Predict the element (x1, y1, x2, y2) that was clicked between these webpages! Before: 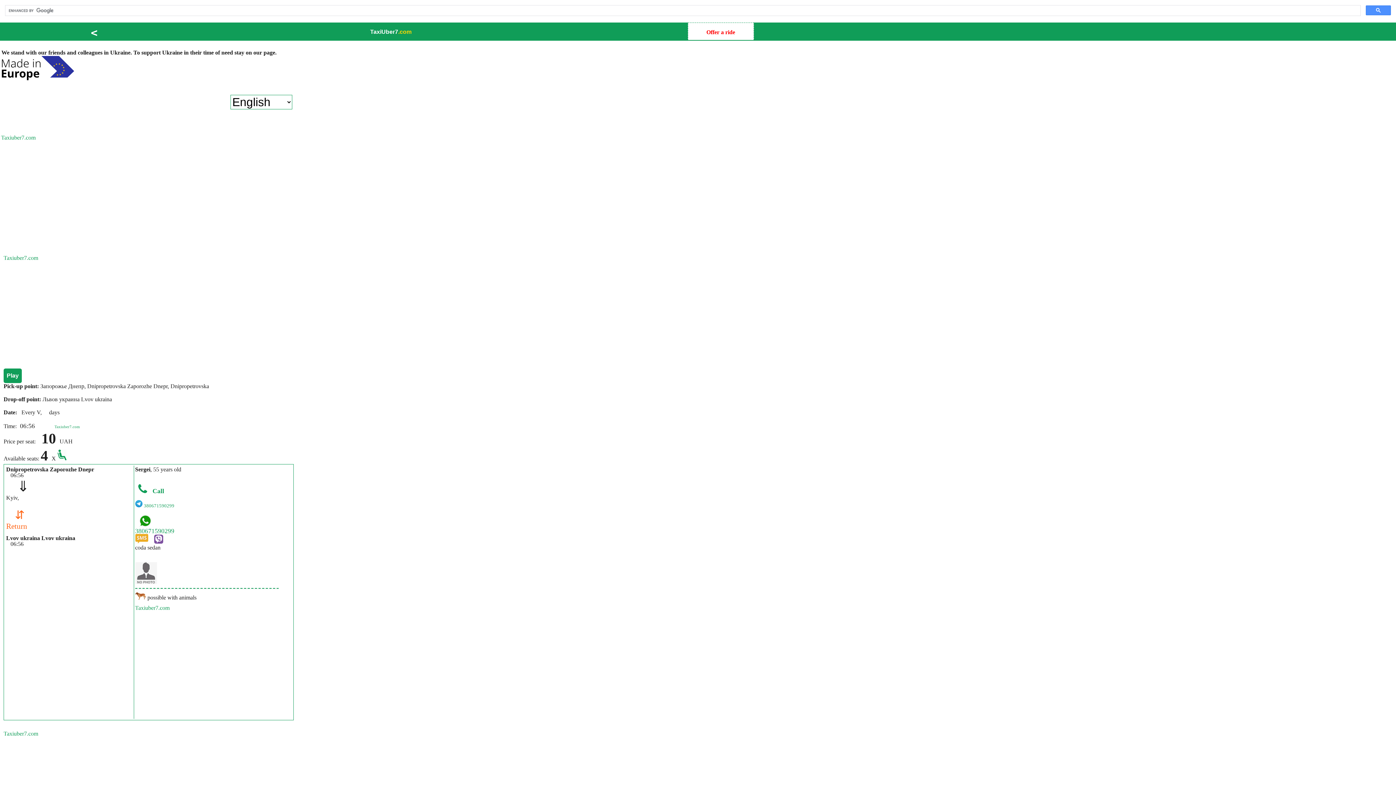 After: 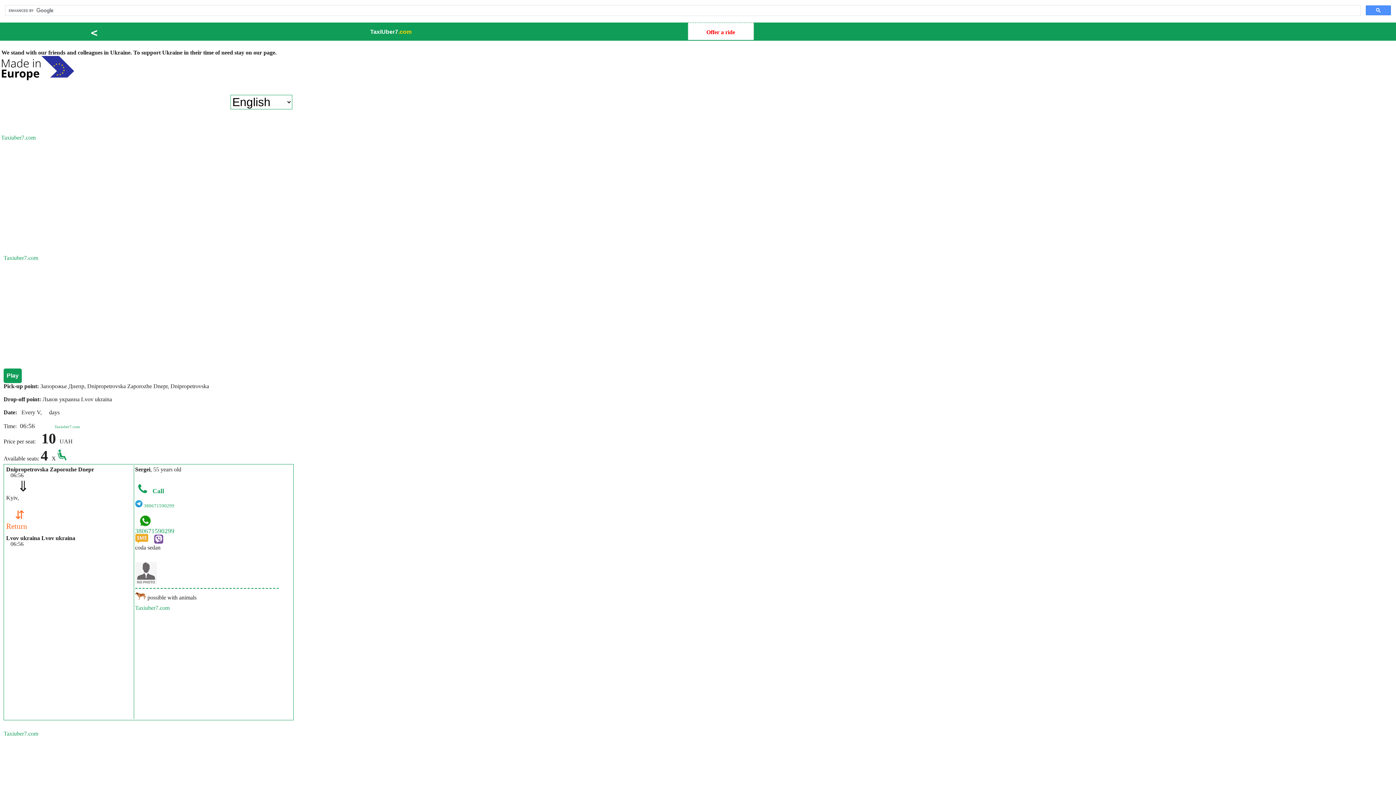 Action: bbox: (138, 487, 164, 494) label:    Call